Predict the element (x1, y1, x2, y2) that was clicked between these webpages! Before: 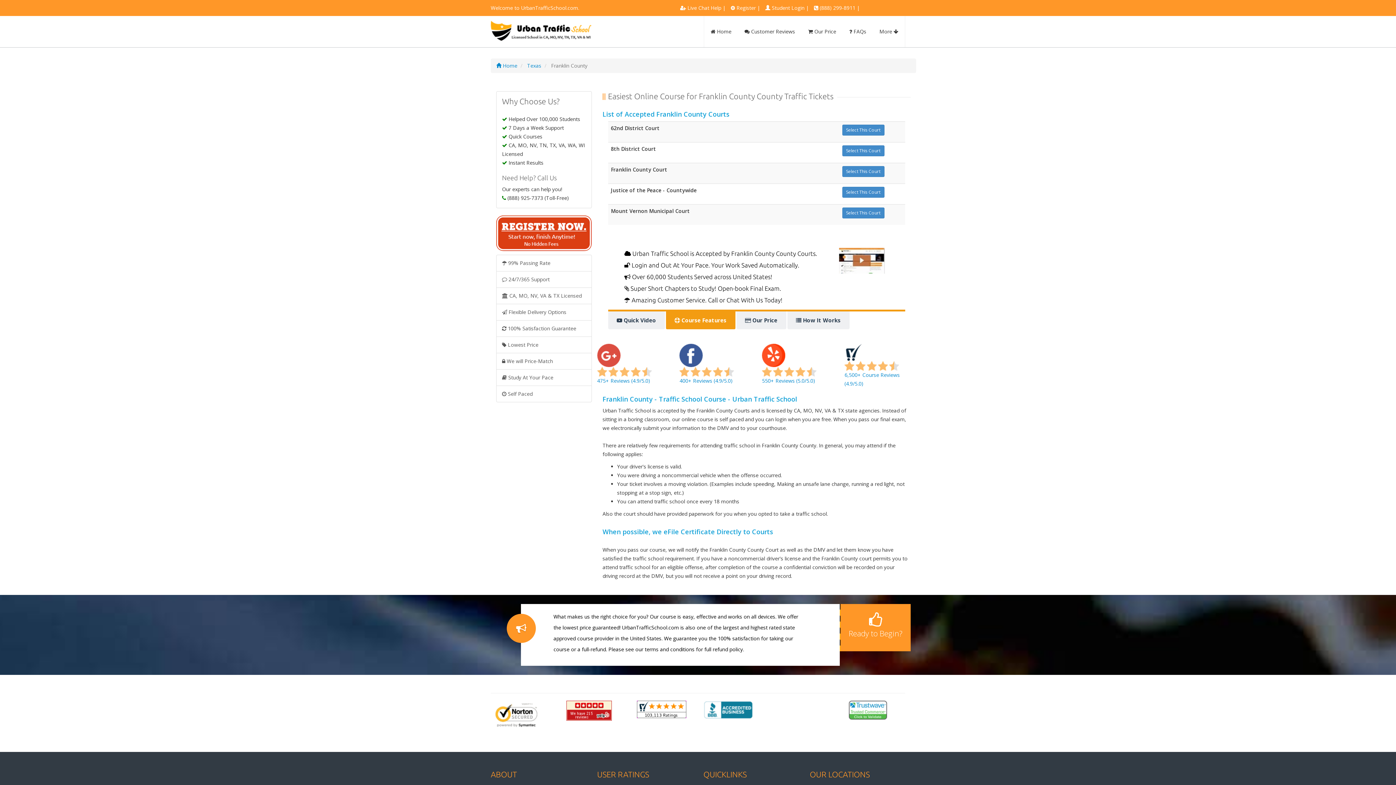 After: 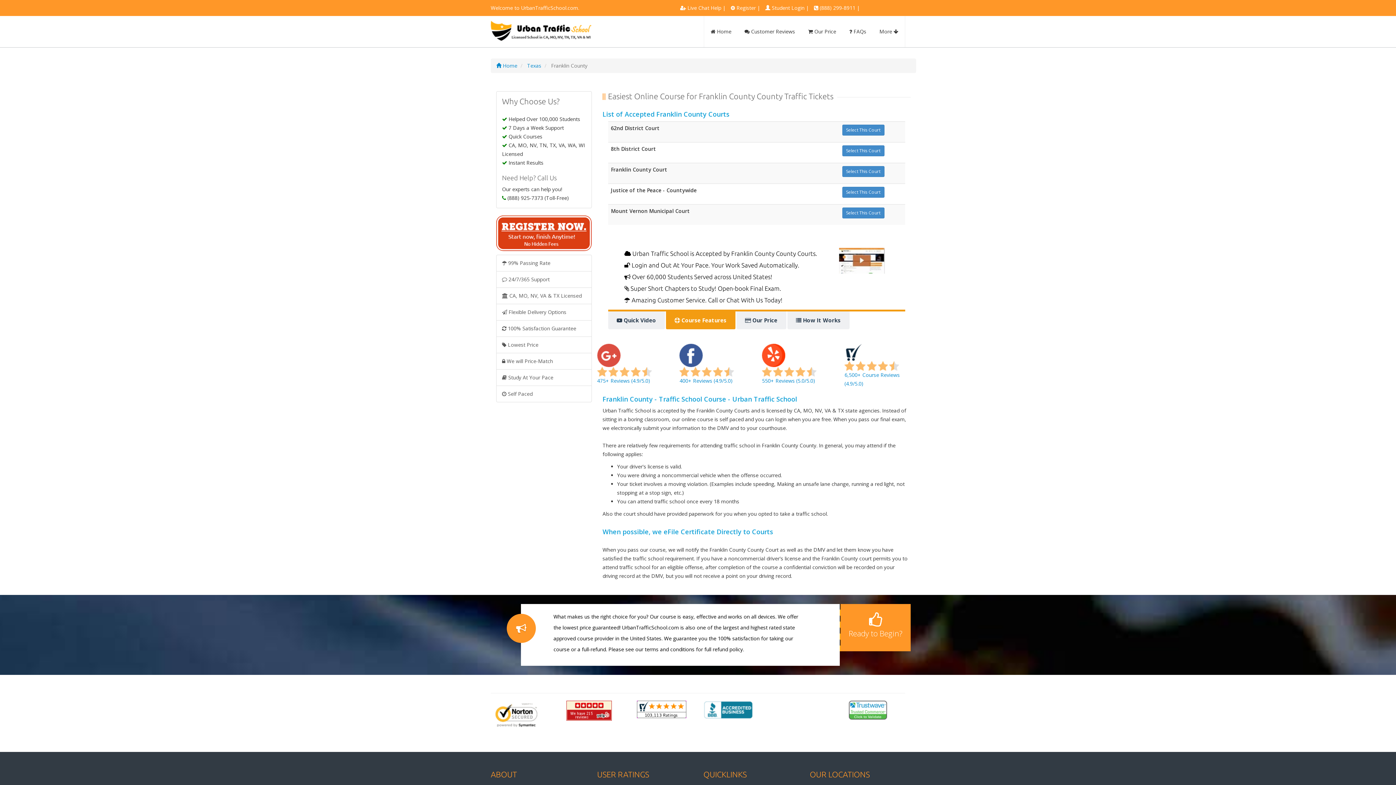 Action: bbox: (637, 705, 686, 712)